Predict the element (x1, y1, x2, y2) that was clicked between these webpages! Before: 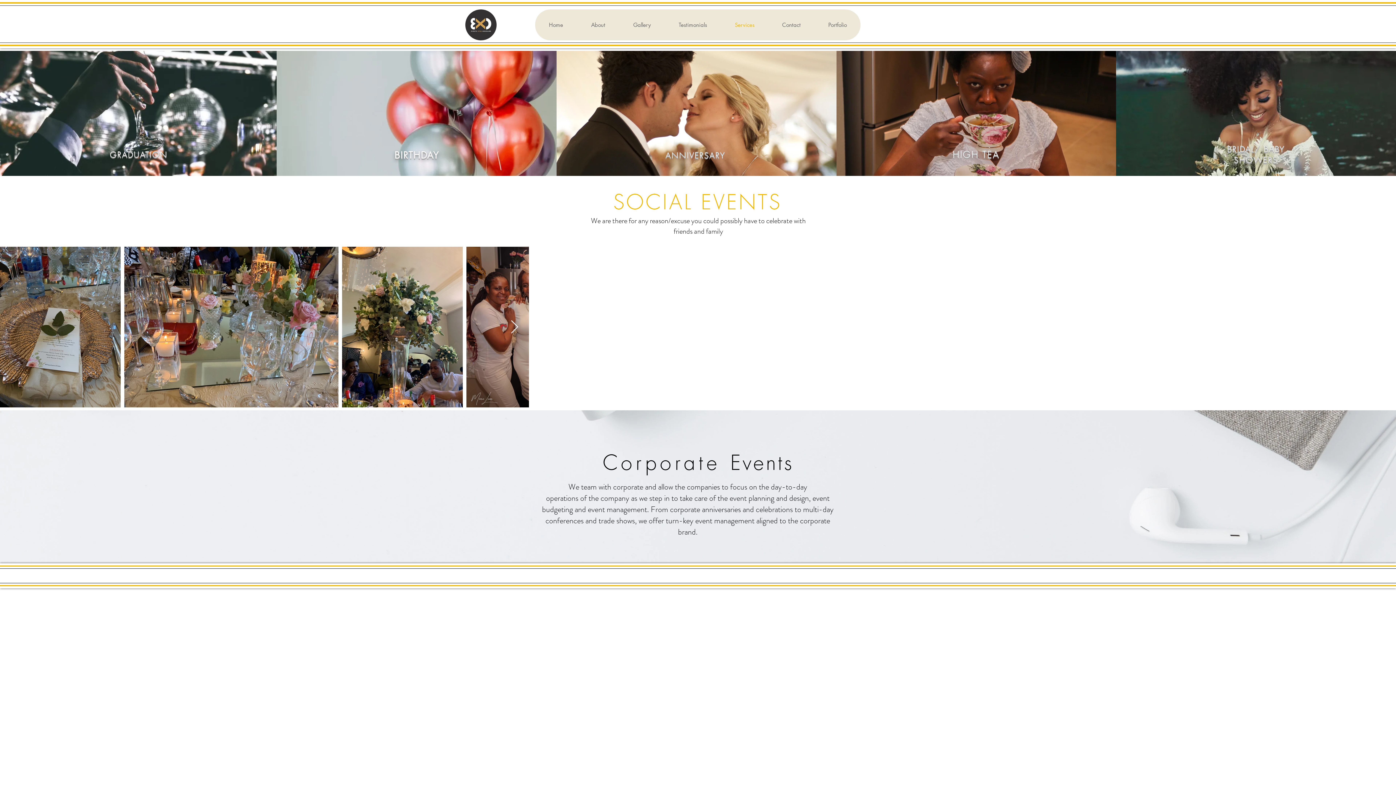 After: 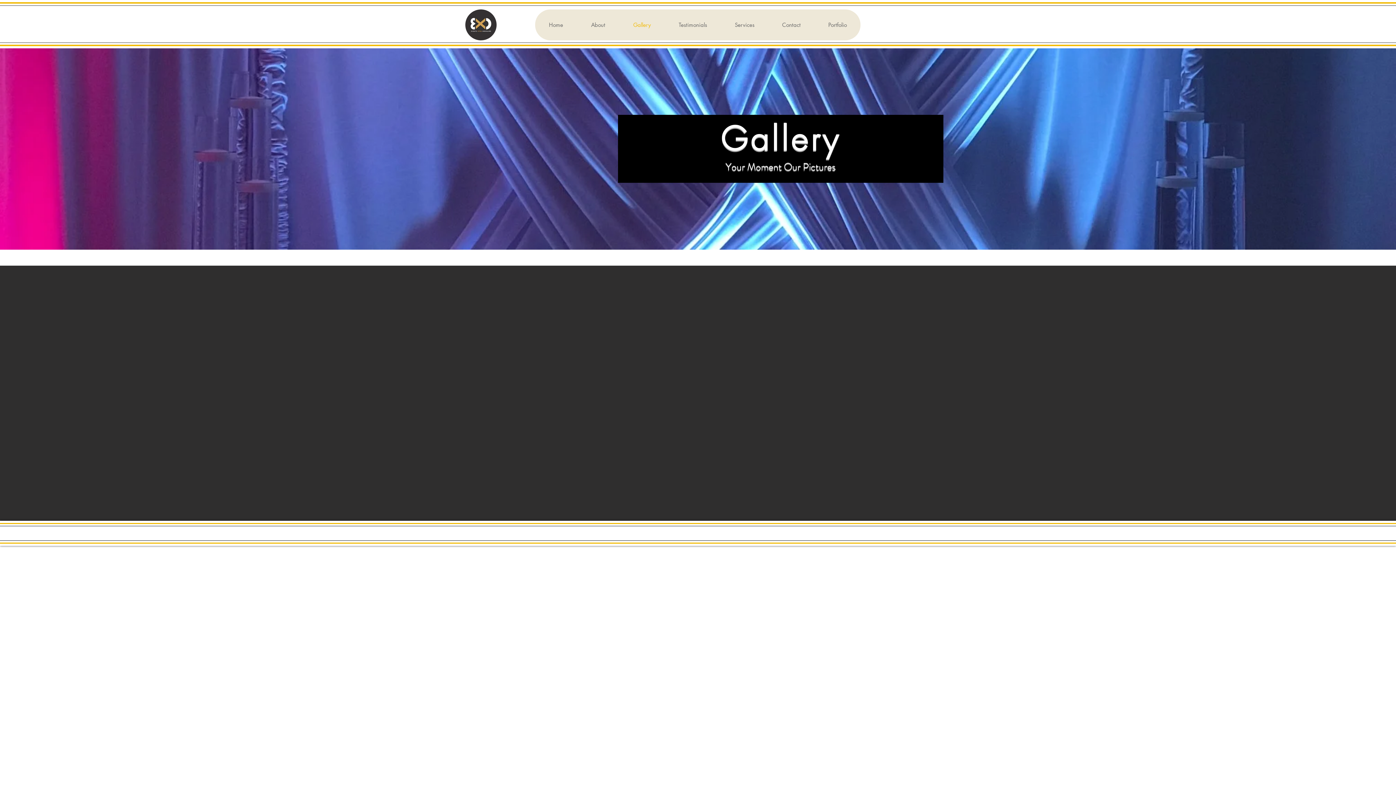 Action: bbox: (619, 9, 664, 40) label: Gallery